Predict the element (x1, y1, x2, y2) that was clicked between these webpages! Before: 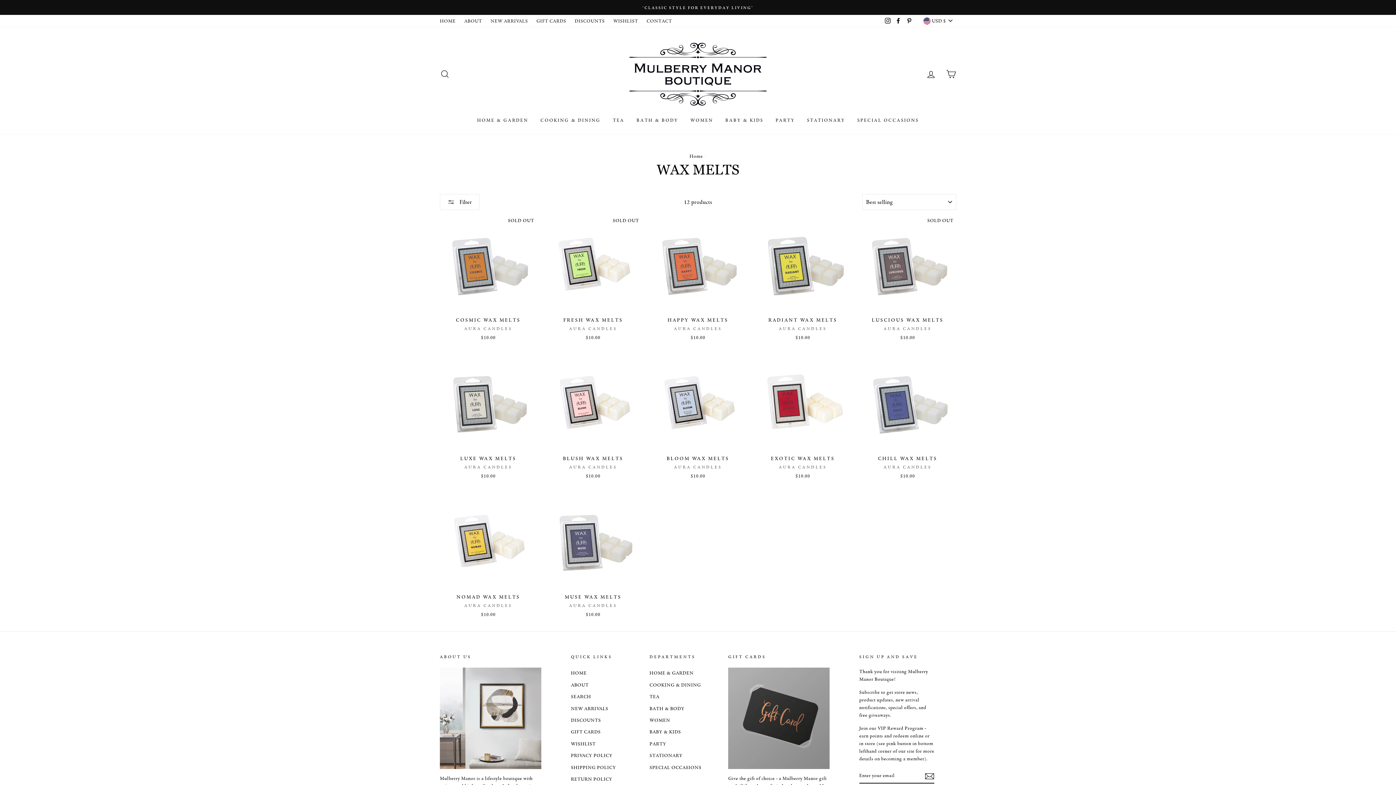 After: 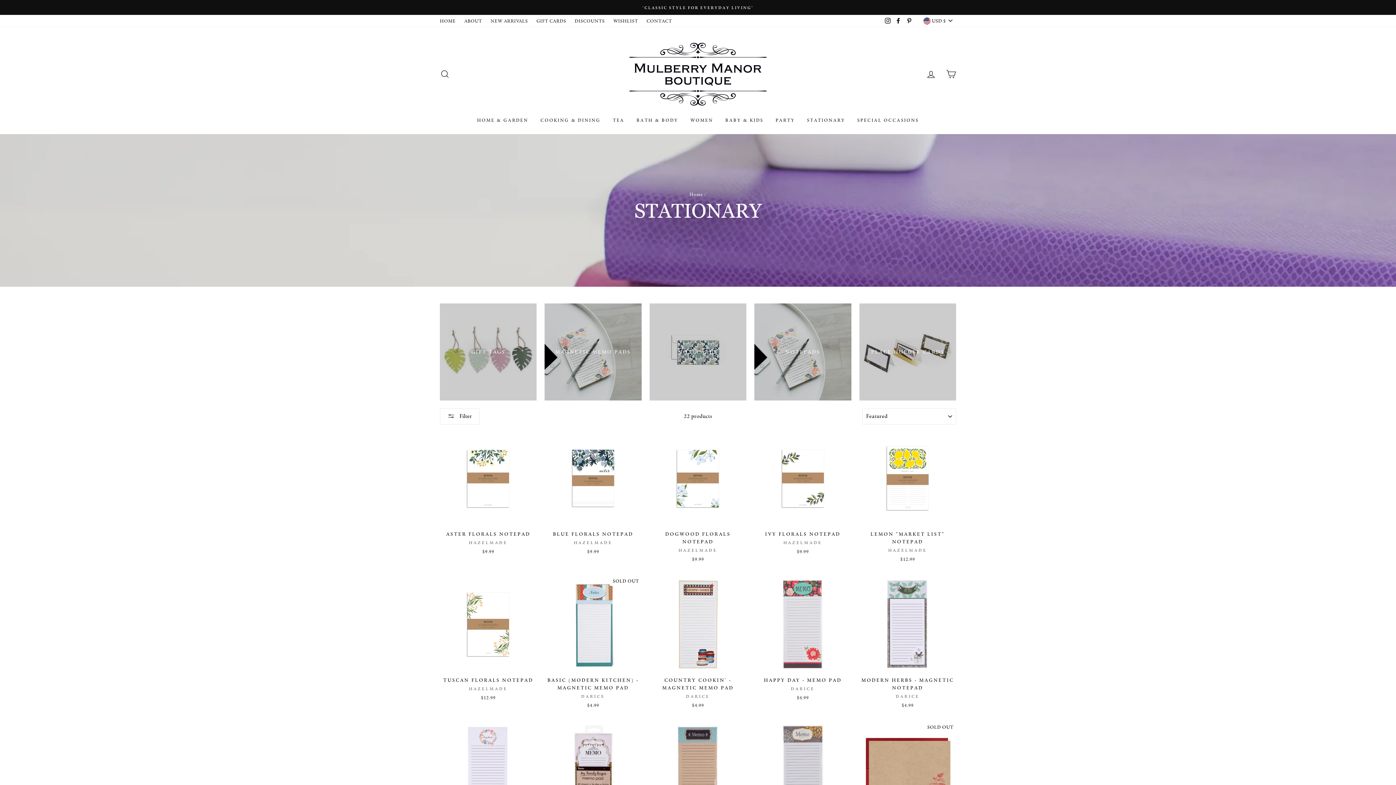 Action: label: STATIONARY bbox: (801, 114, 850, 126)